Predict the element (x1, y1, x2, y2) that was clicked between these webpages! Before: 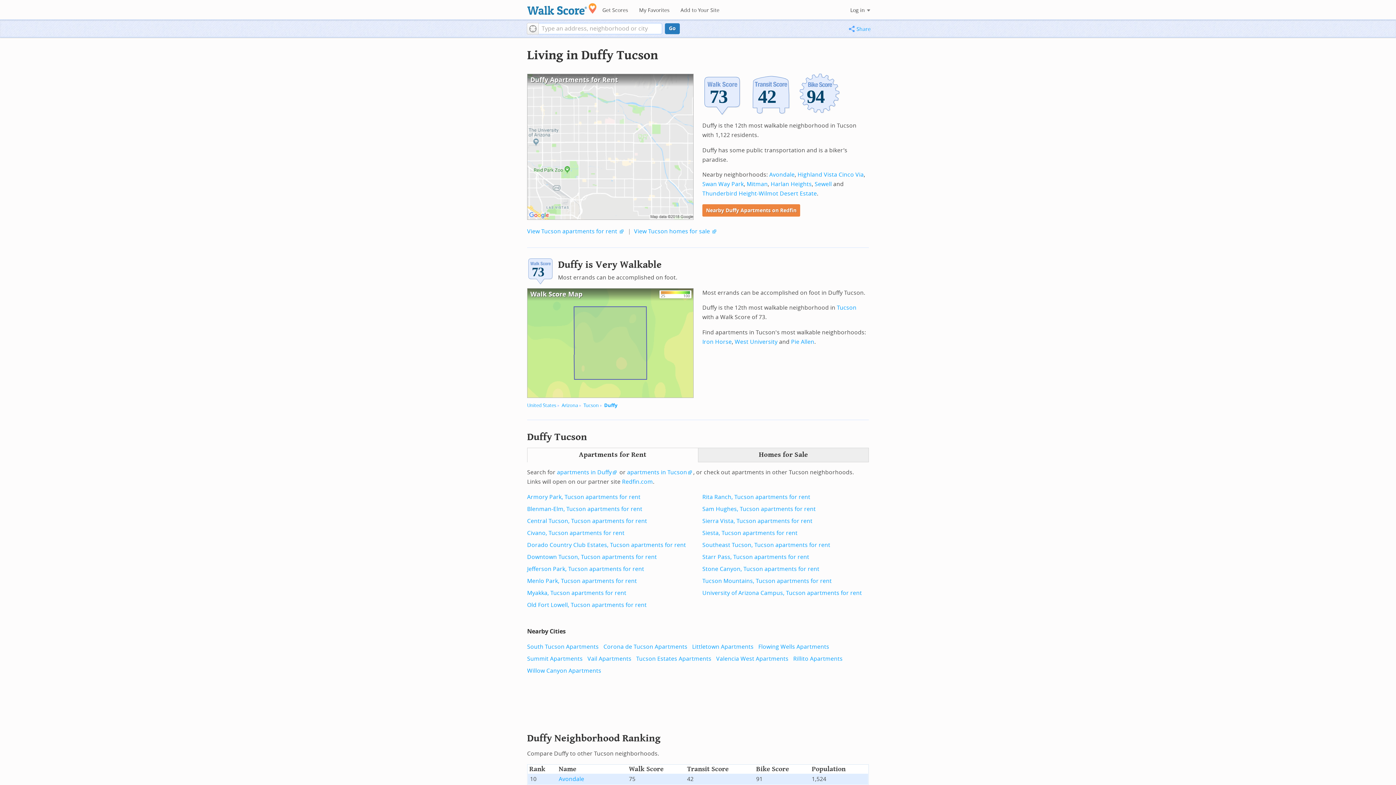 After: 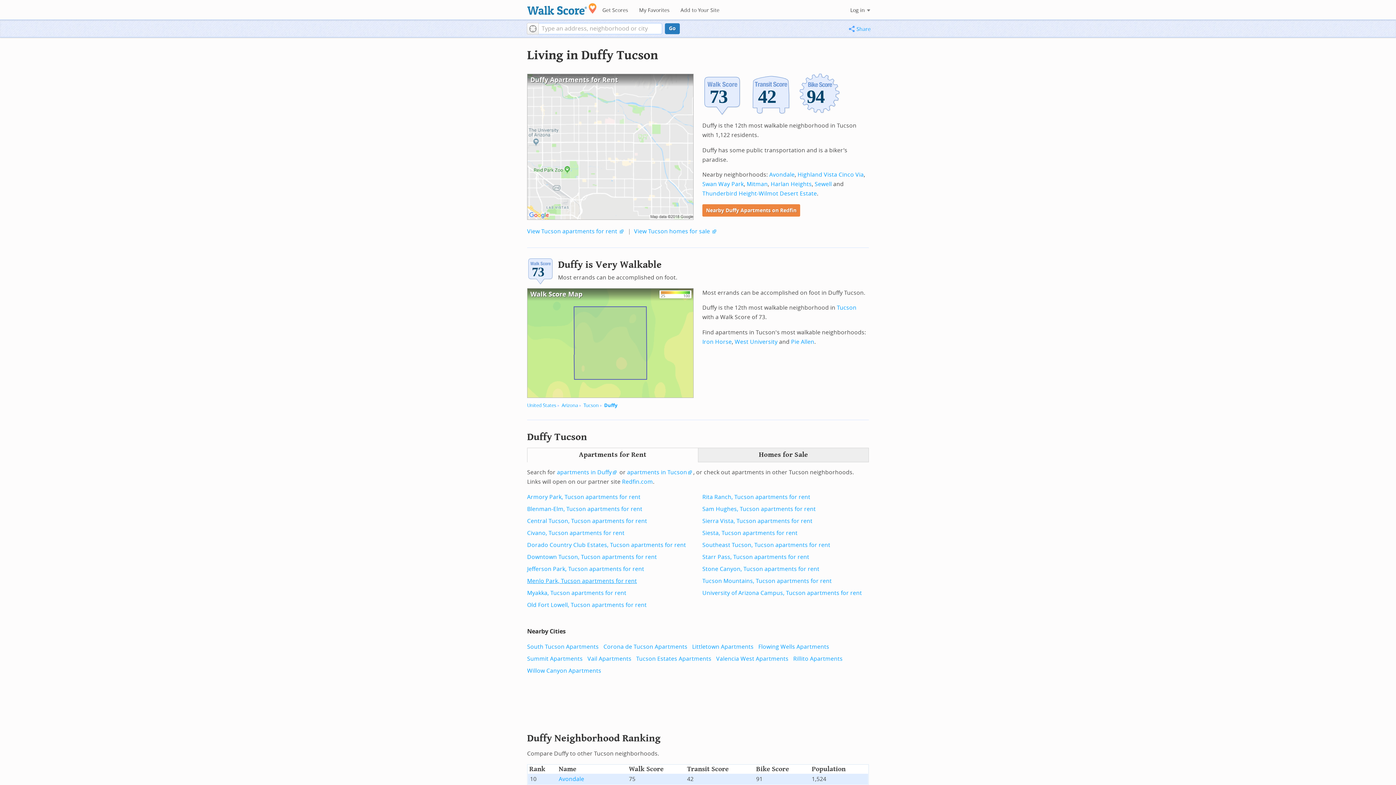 Action: bbox: (527, 577, 637, 584) label: Menlo Park, Tucson apartments for rent